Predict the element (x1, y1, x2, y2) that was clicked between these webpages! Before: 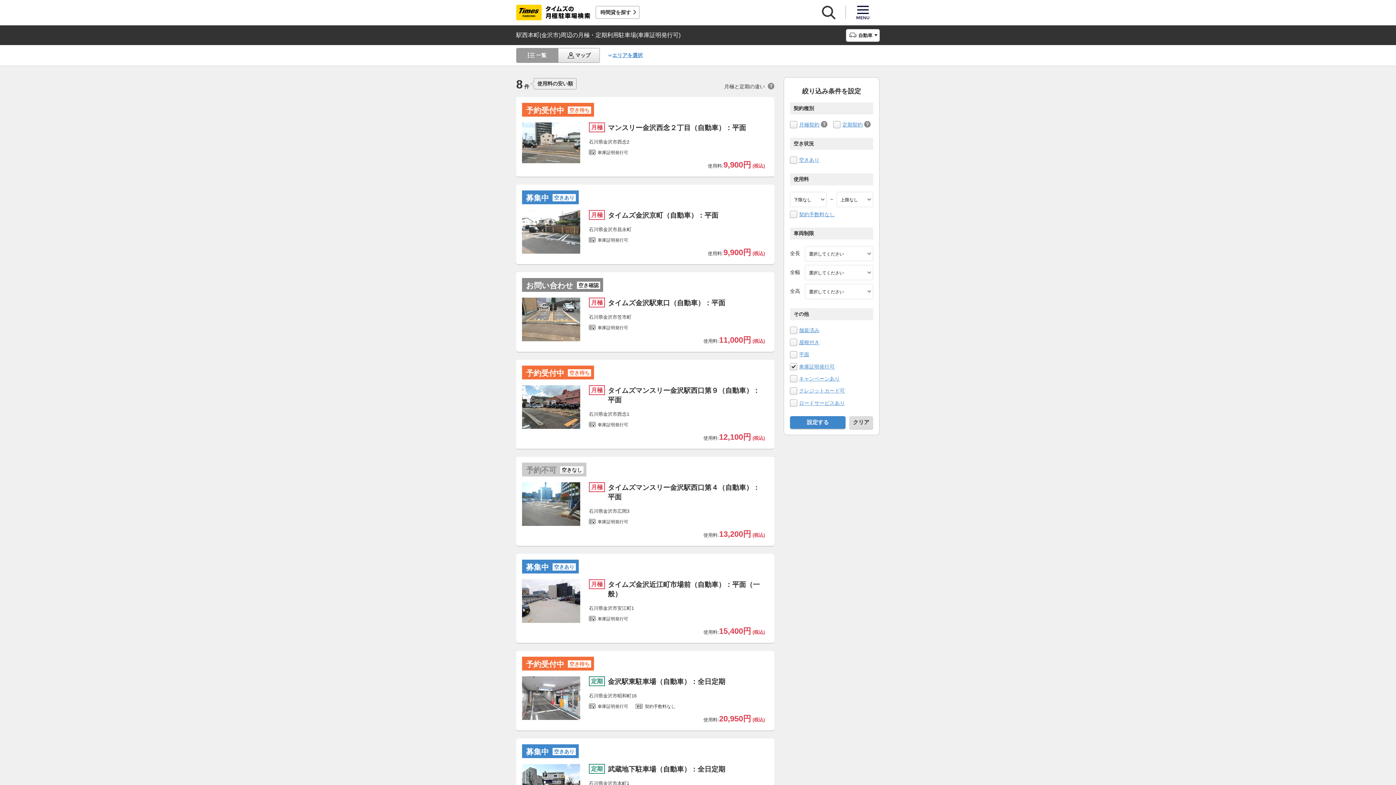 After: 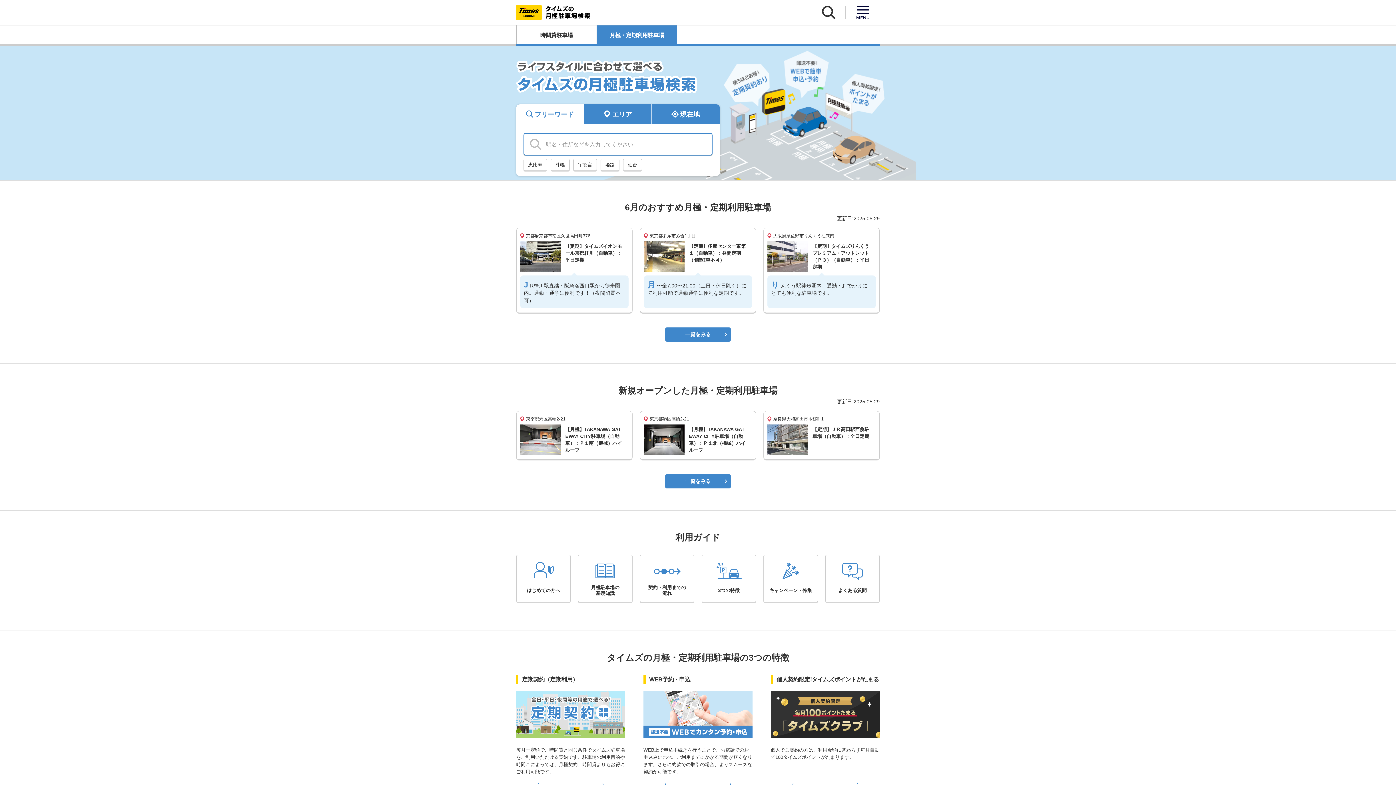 Action: bbox: (516, 4, 590, 20)